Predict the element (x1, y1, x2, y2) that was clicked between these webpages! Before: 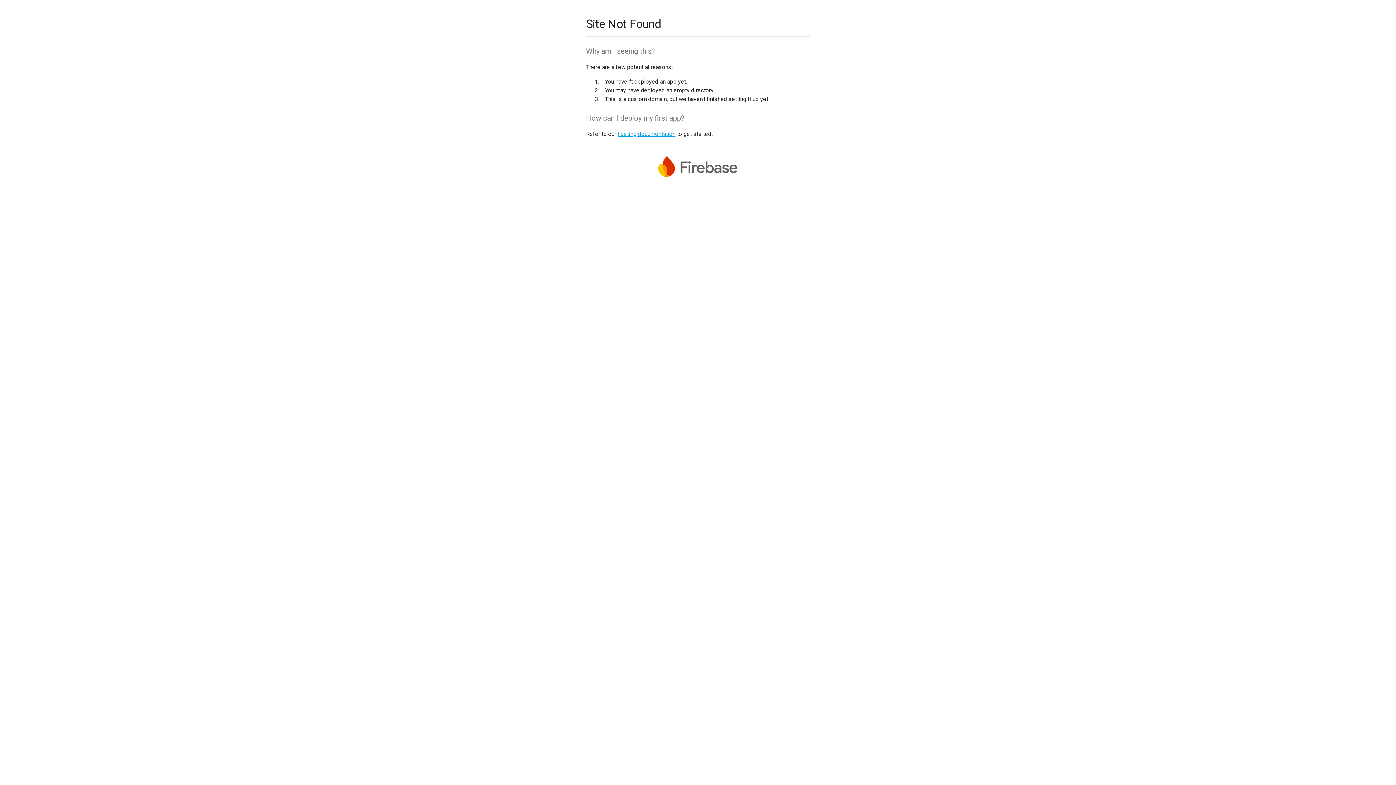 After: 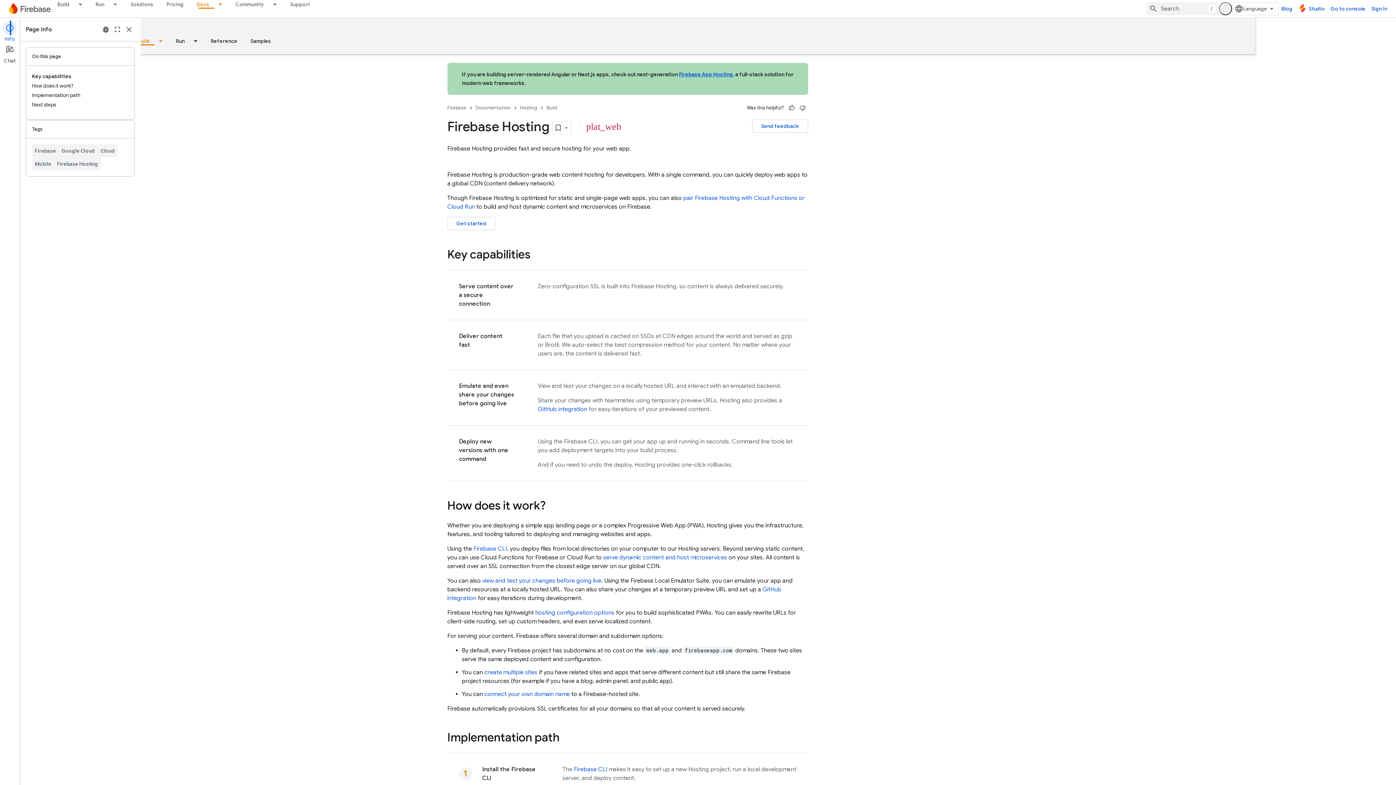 Action: label: hosting documentation bbox: (617, 130, 675, 137)